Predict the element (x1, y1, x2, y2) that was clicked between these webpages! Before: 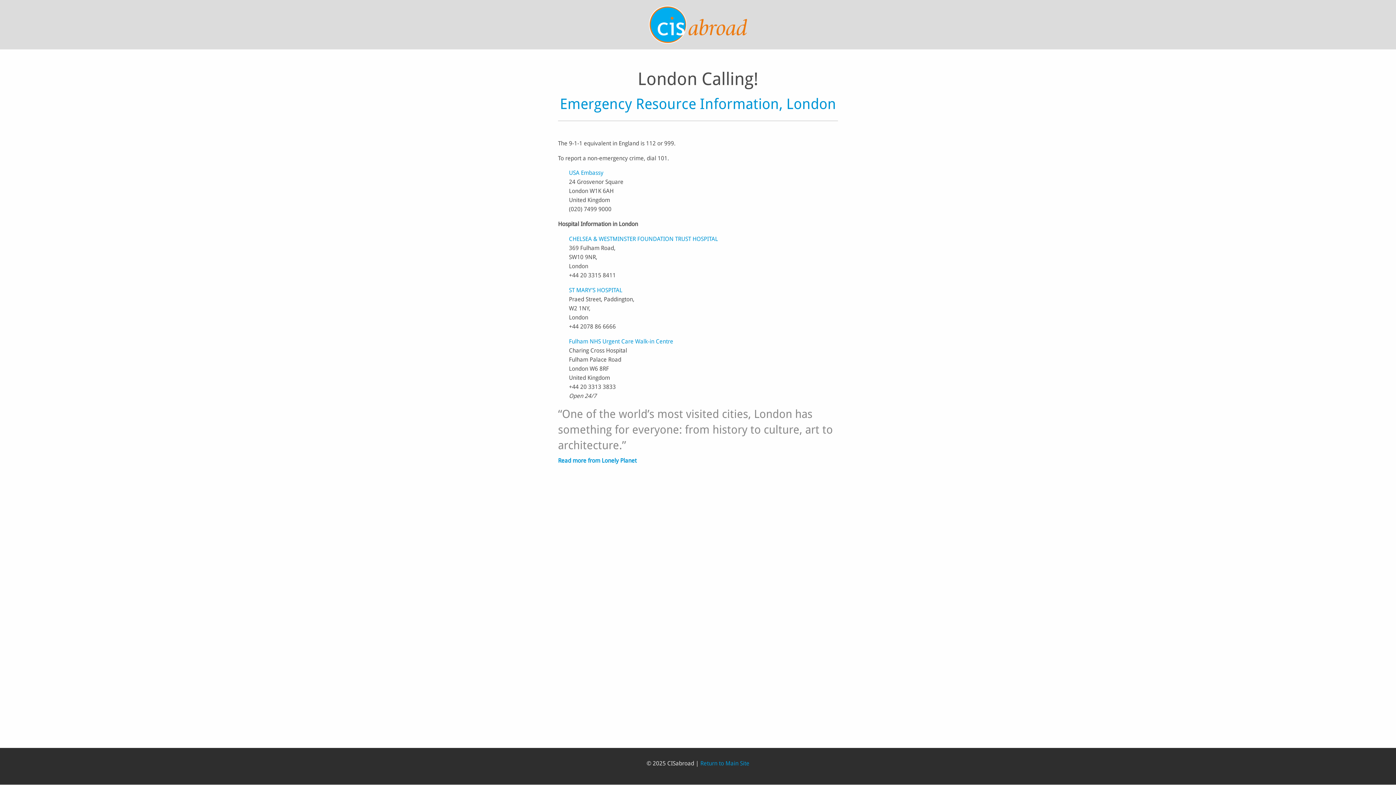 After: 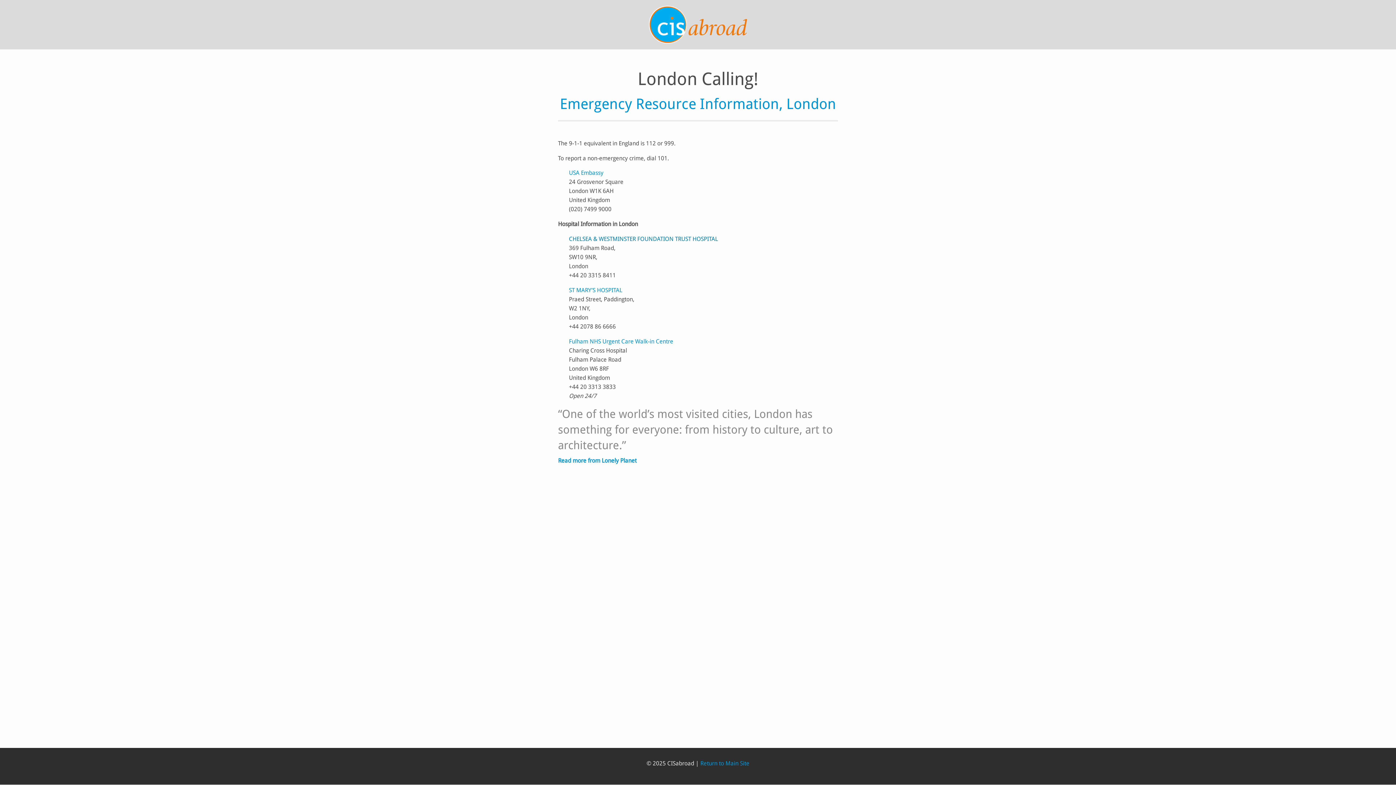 Action: label: CHELSEA & WESTMINSTER FOUNDATION TRUST HOSPITAL bbox: (569, 235, 718, 242)